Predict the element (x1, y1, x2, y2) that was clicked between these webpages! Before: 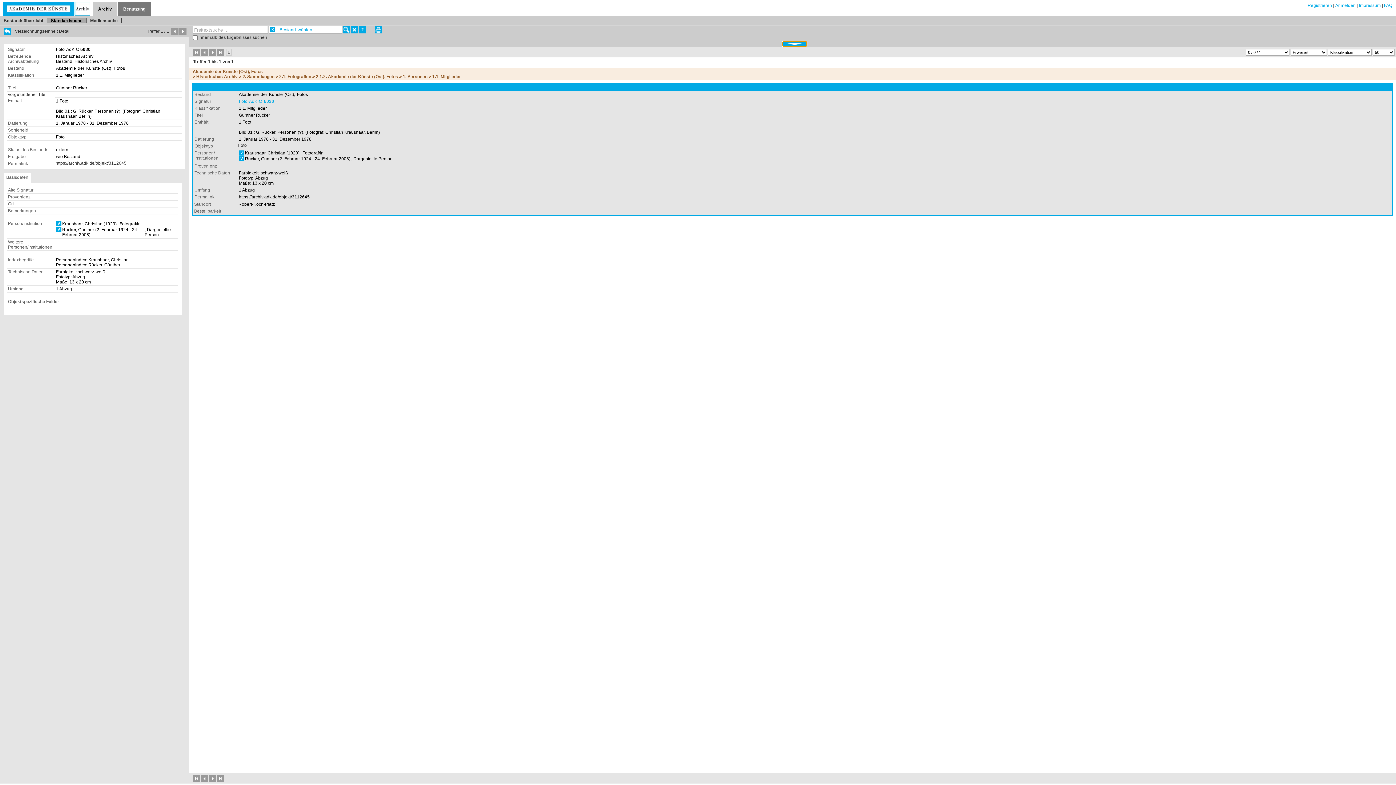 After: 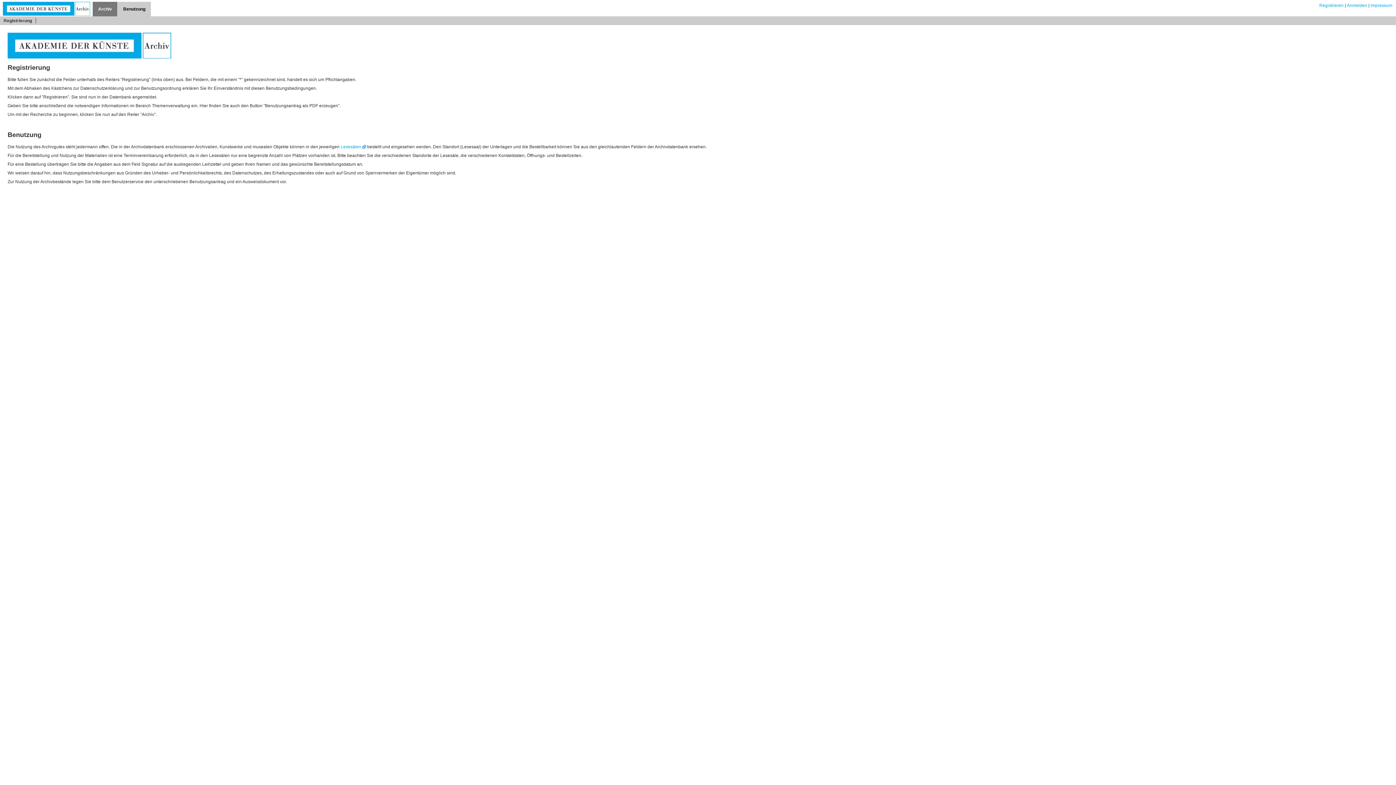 Action: label: Registrieren bbox: (1308, 2, 1332, 8)